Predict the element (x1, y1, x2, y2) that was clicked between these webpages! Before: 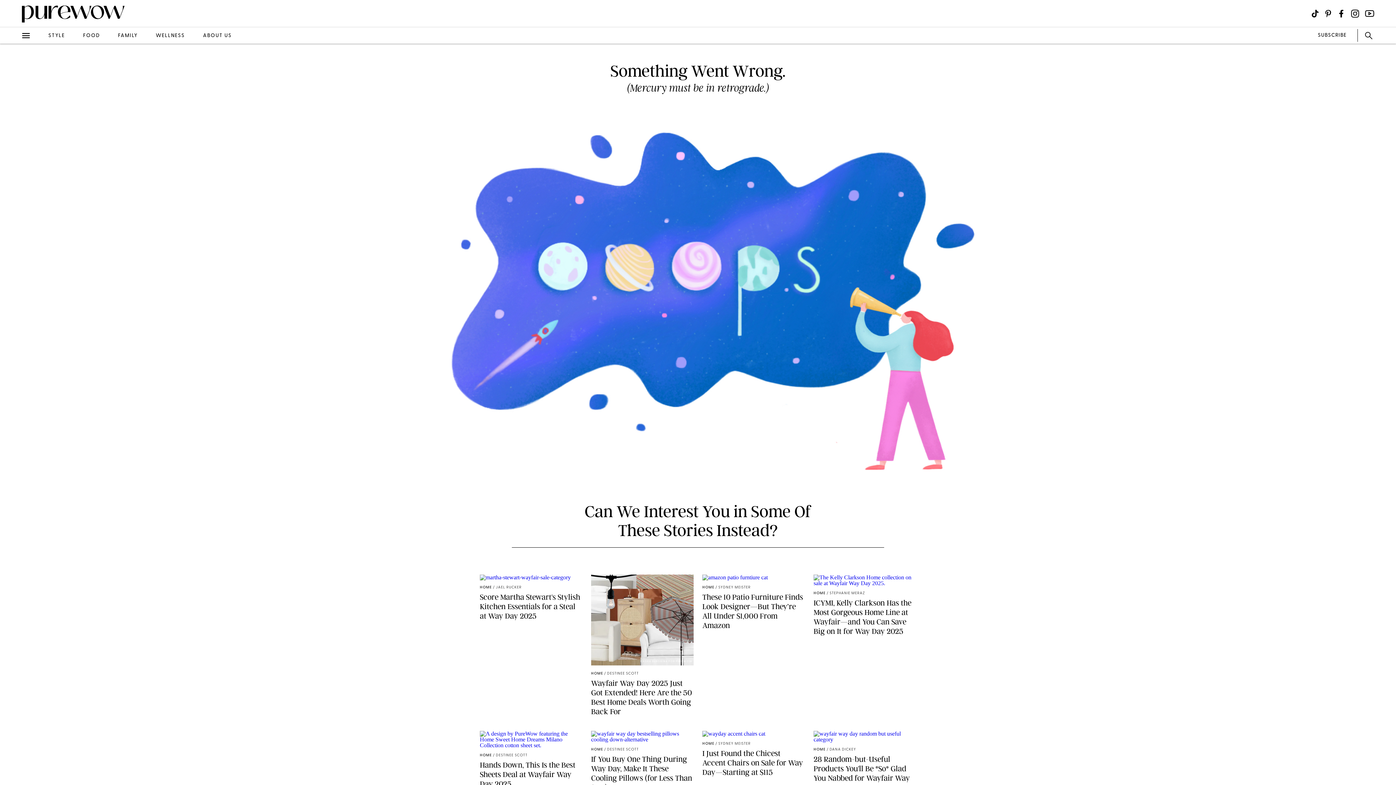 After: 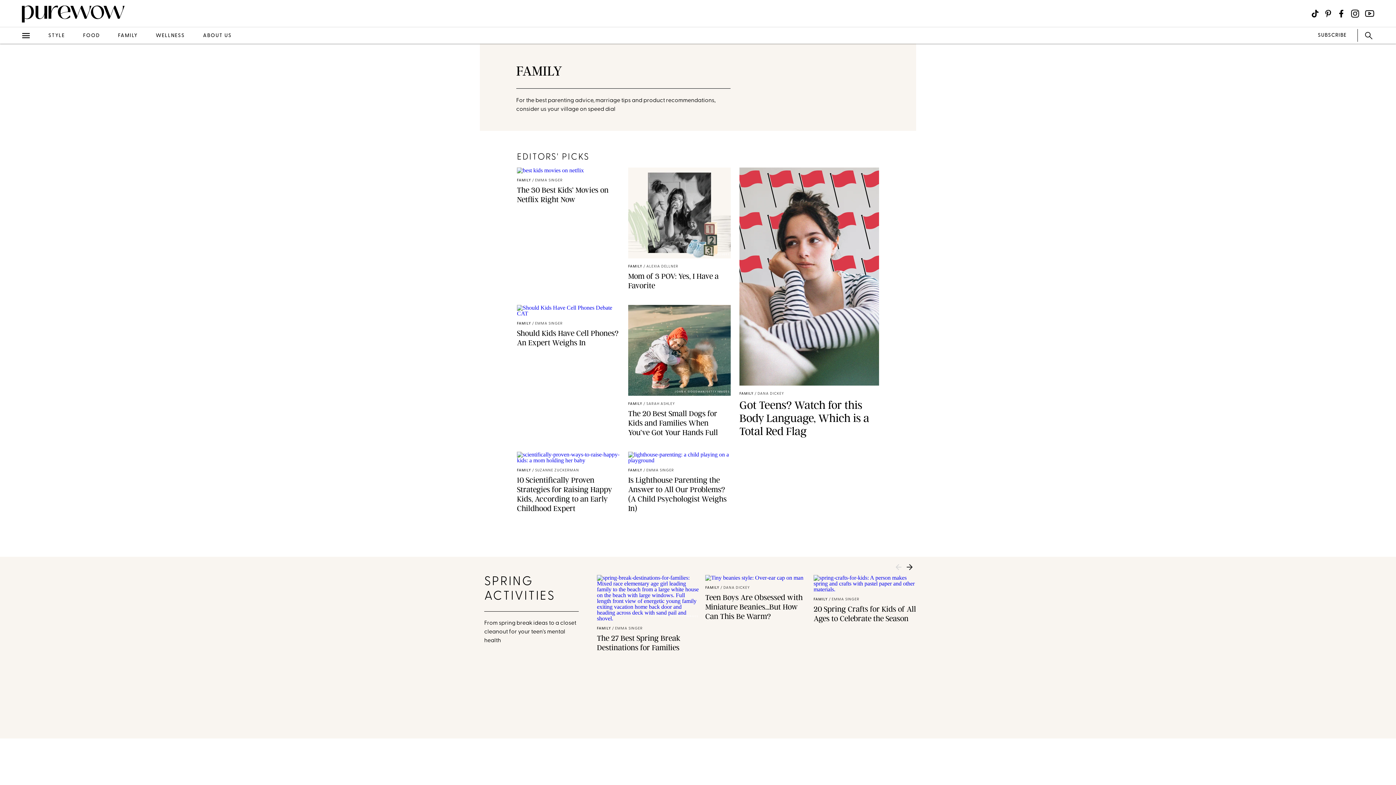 Action: bbox: (118, 32, 137, 38) label: FAMILY